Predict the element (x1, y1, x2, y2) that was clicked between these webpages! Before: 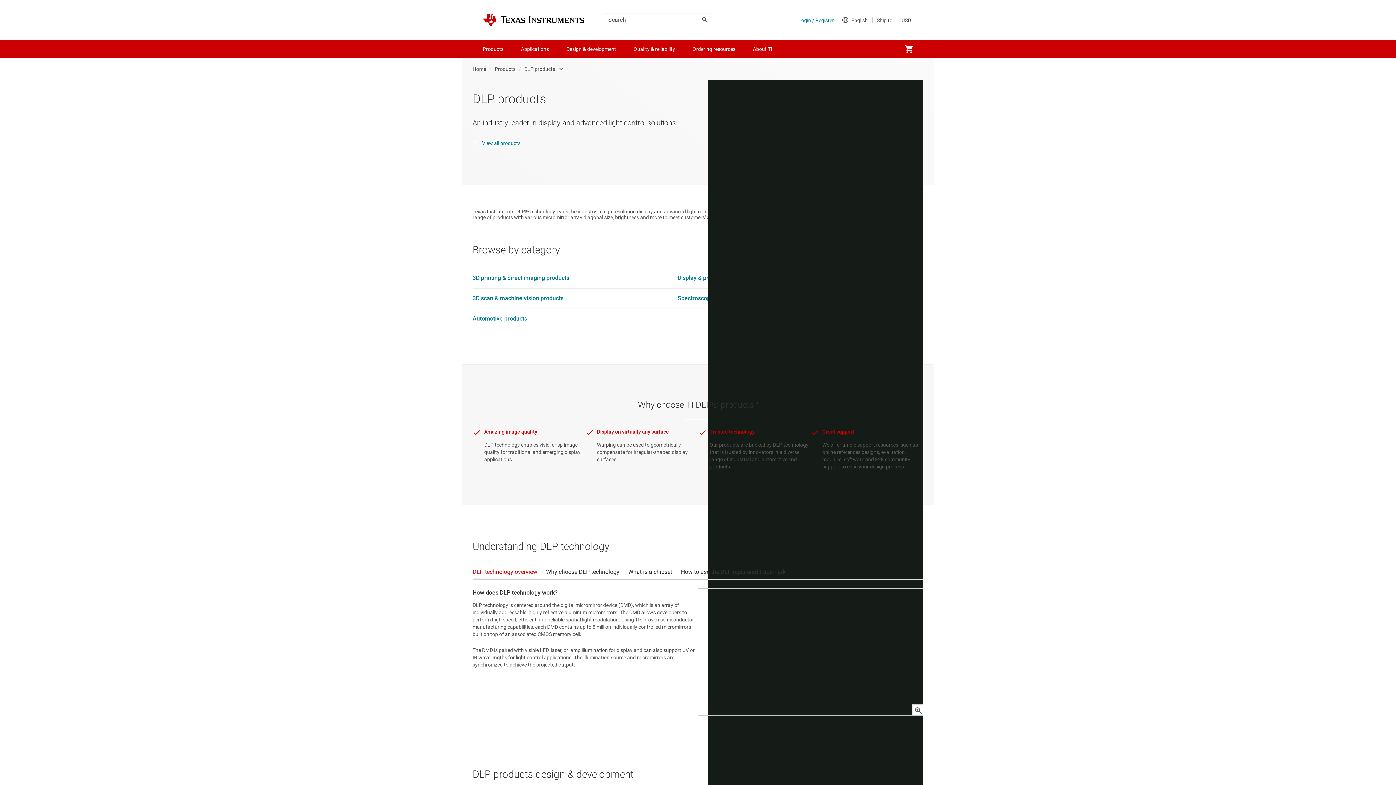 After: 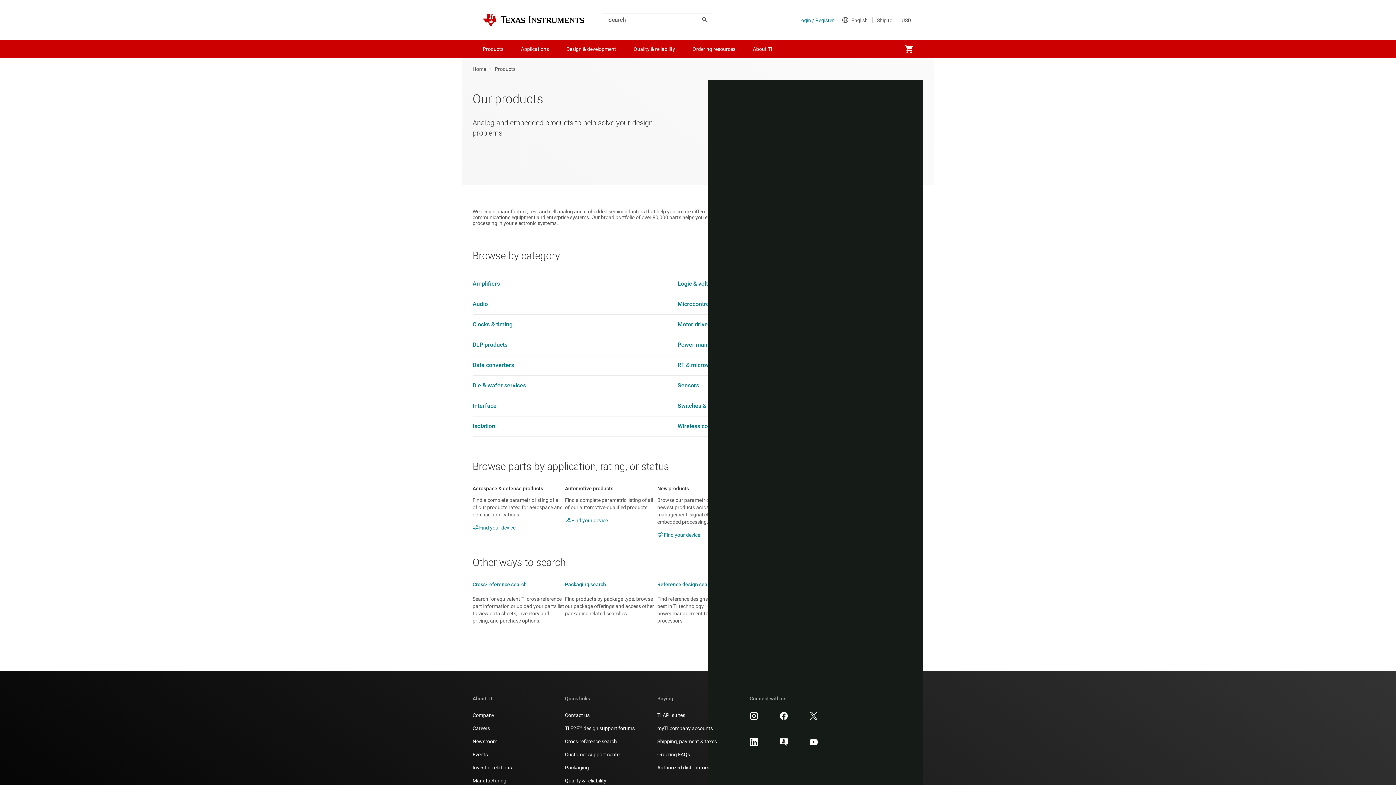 Action: label: Products bbox: (494, 64, 515, 74)